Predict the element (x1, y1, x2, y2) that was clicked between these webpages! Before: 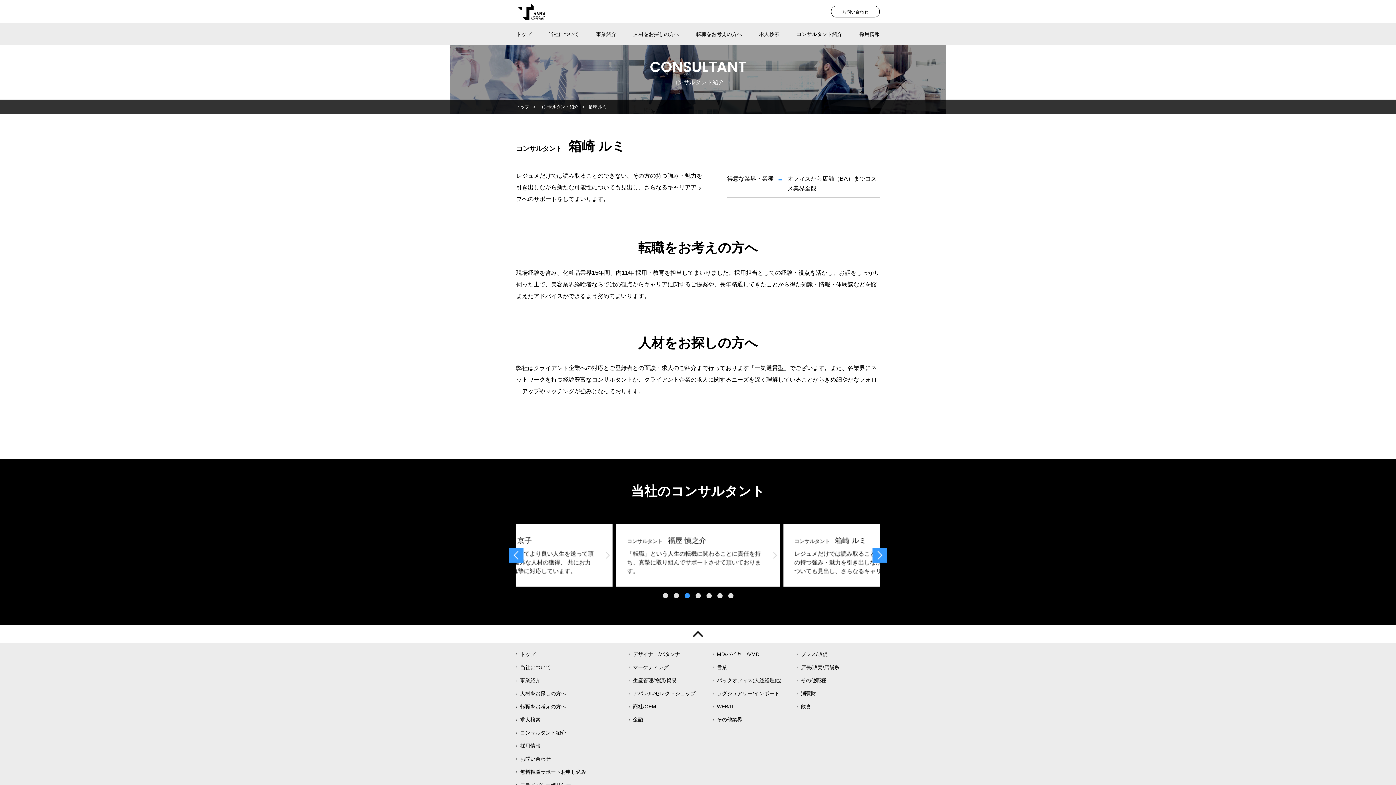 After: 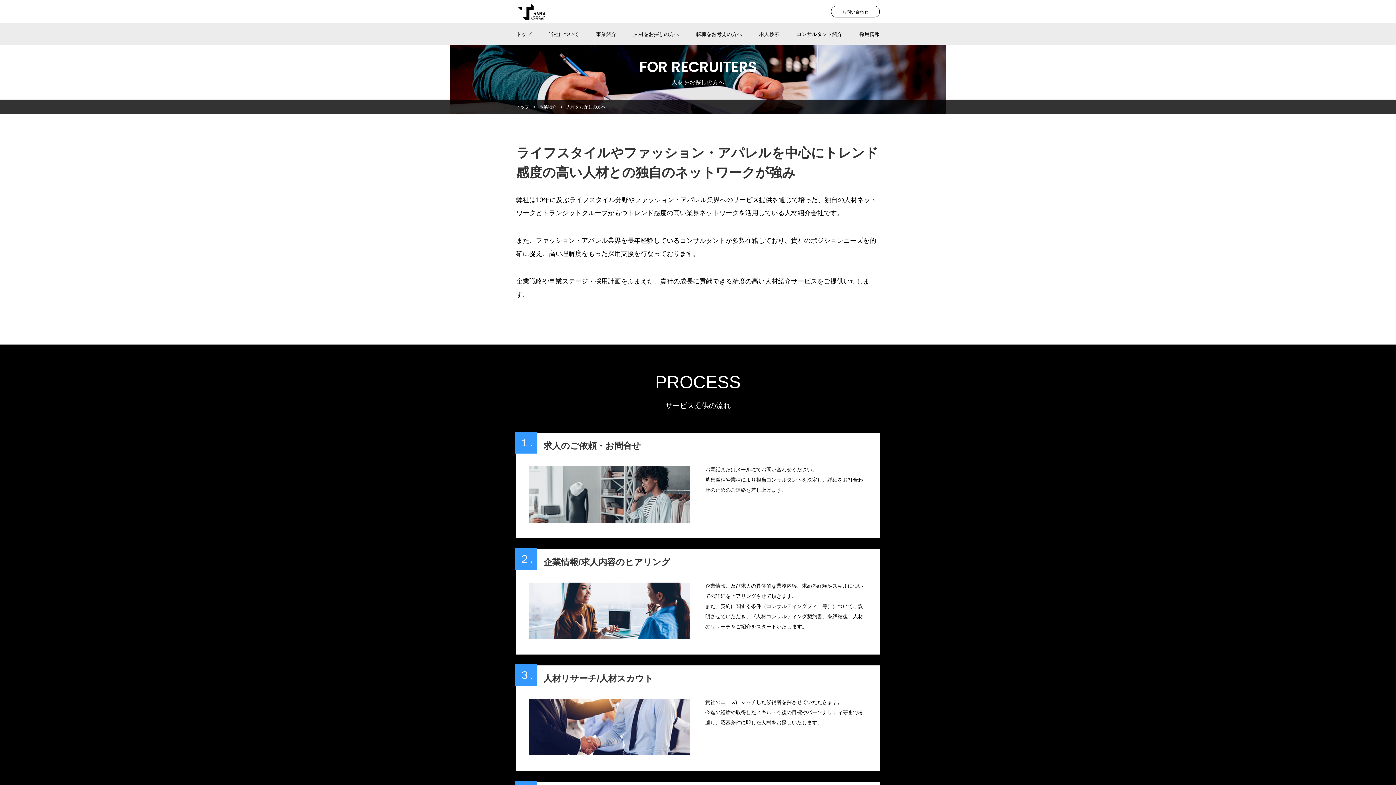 Action: bbox: (633, 23, 679, 45) label: 人材をお探しの方へ